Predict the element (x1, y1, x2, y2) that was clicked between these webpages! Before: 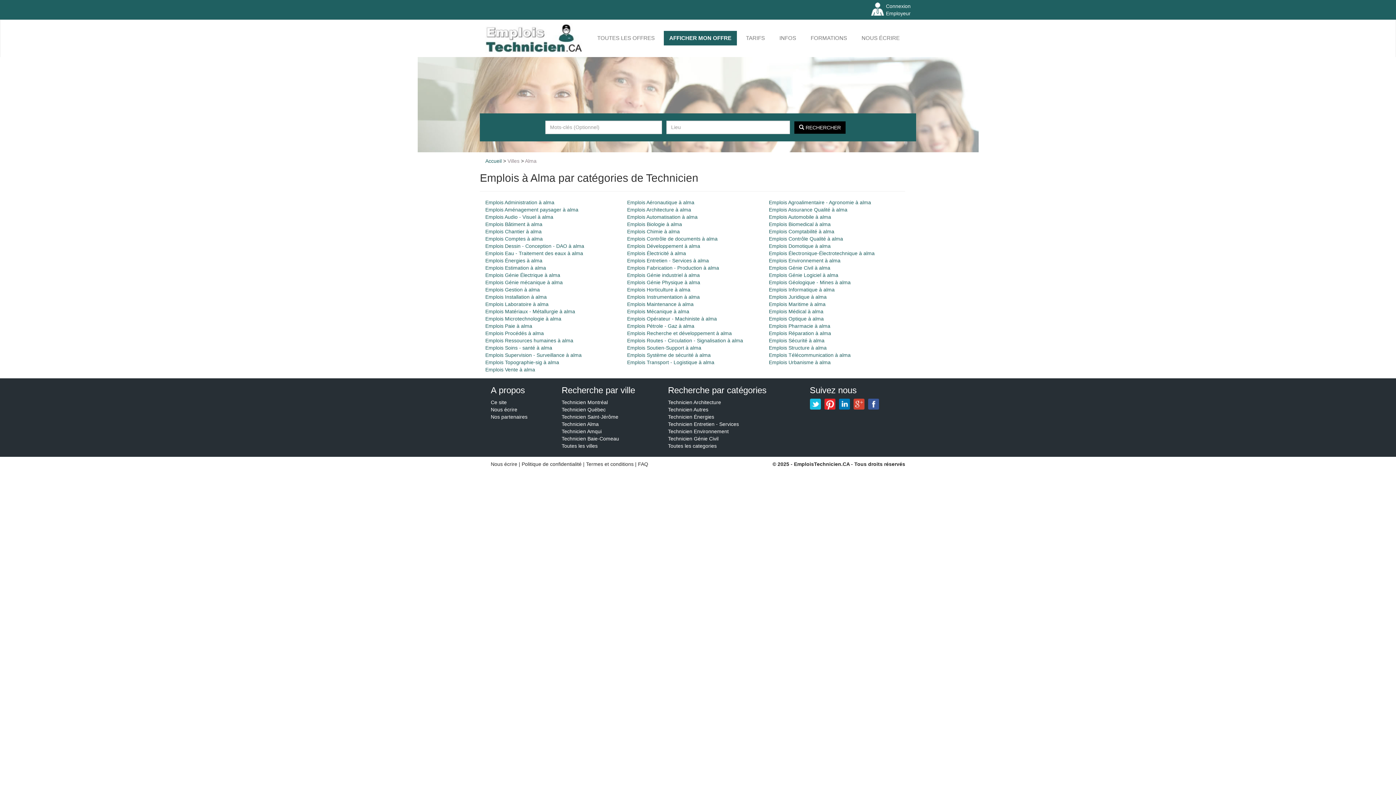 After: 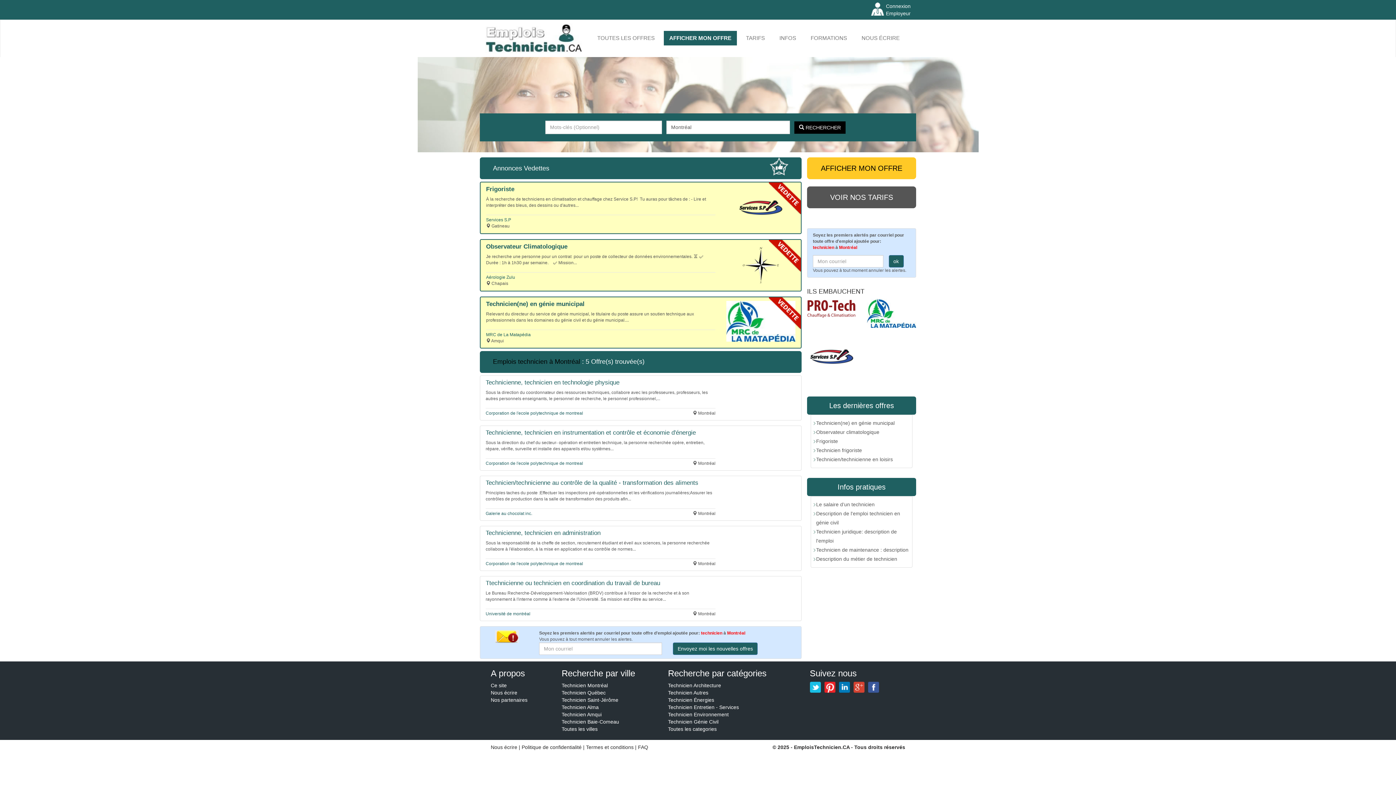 Action: label: Technicien Montréal bbox: (561, 399, 608, 405)